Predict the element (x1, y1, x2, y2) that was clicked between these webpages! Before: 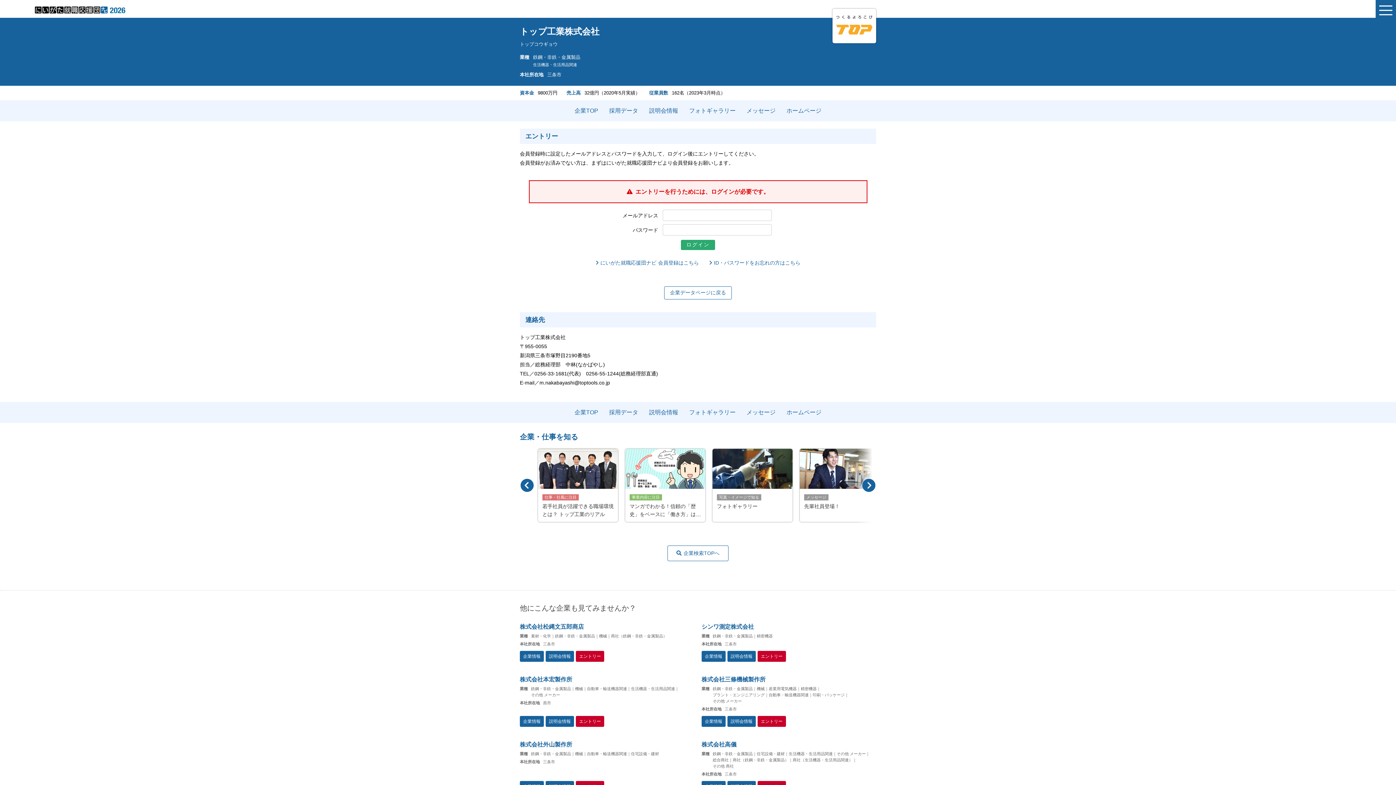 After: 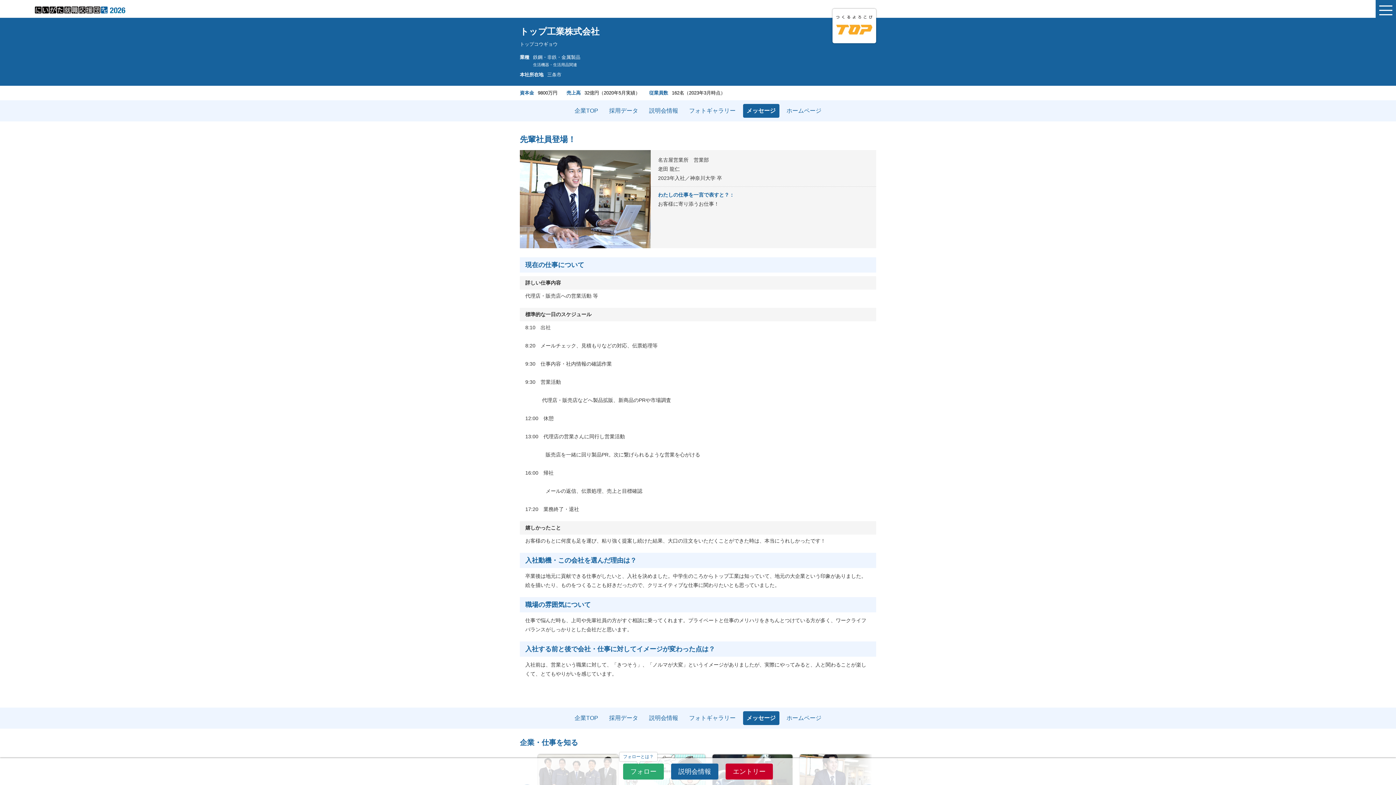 Action: label: メッセージ bbox: (743, 405, 779, 419)